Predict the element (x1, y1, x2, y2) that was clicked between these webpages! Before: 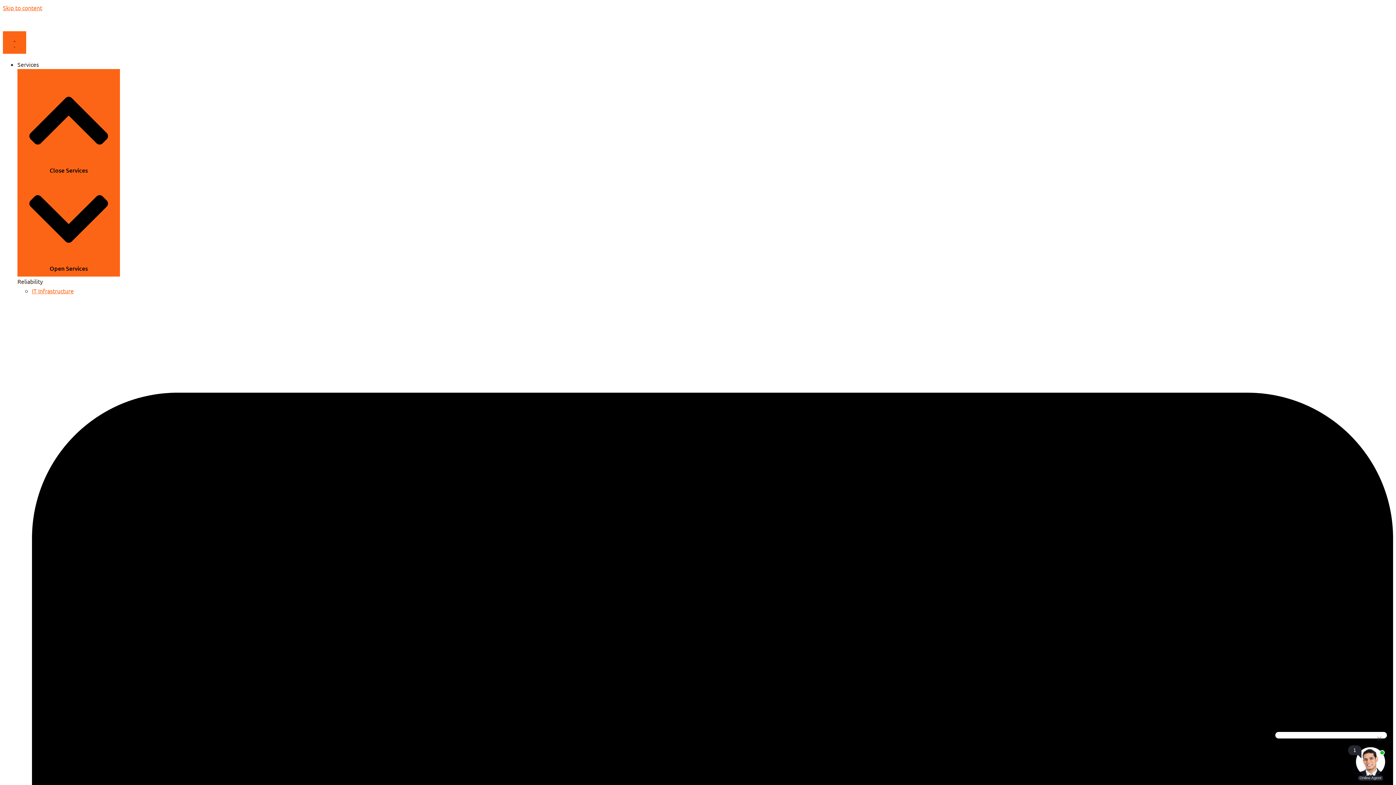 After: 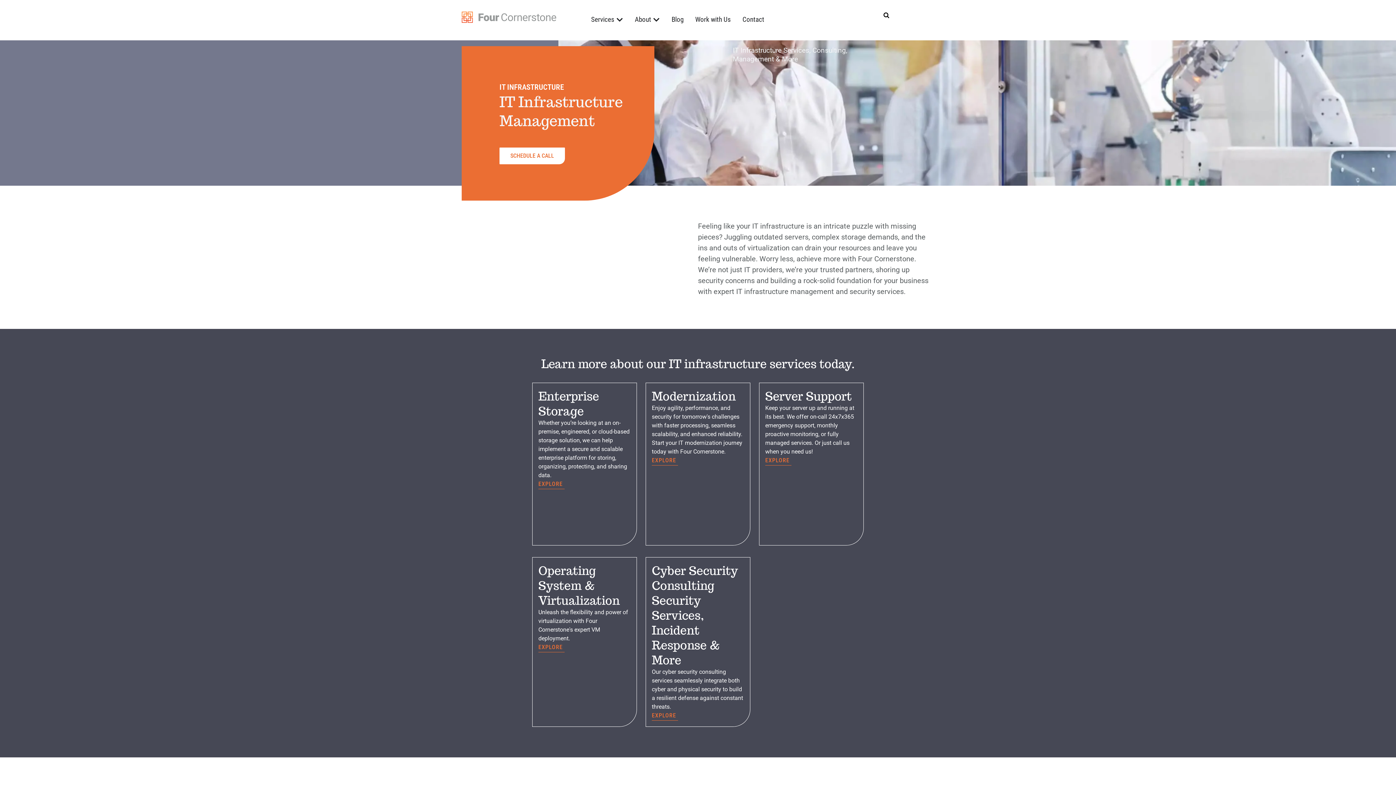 Action: bbox: (32, 287, 73, 294) label: IT Infrastructure